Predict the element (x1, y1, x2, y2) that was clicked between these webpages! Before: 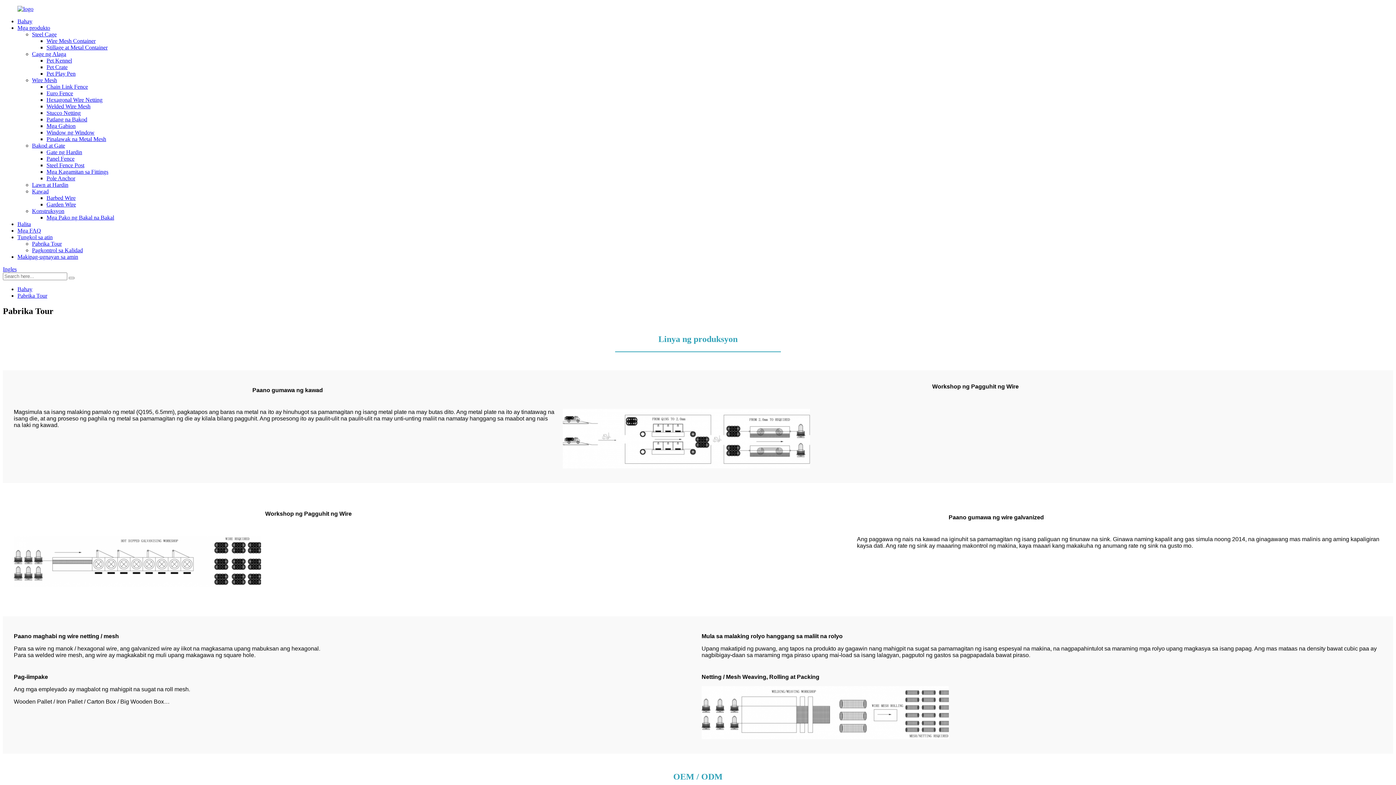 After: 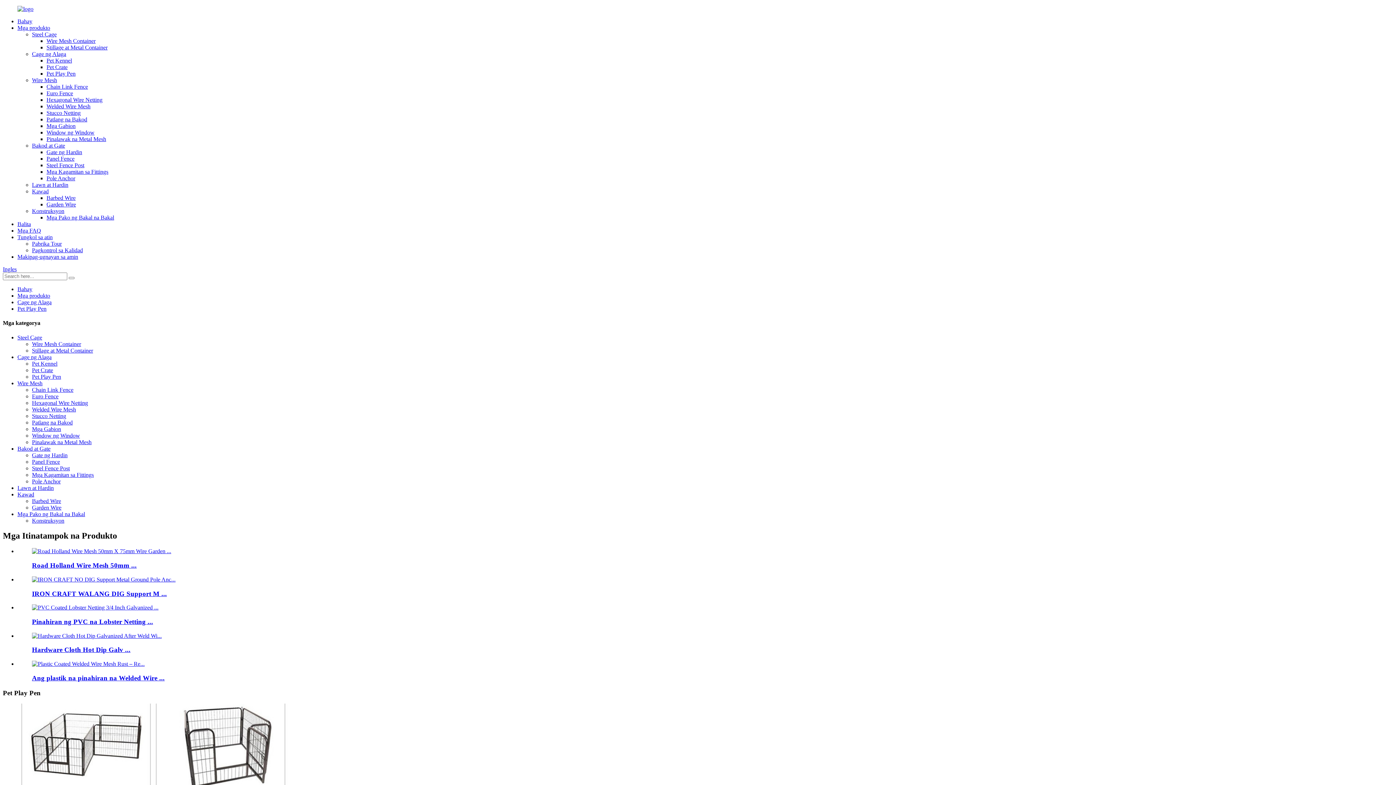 Action: bbox: (46, 70, 75, 76) label: Pet Play Pen